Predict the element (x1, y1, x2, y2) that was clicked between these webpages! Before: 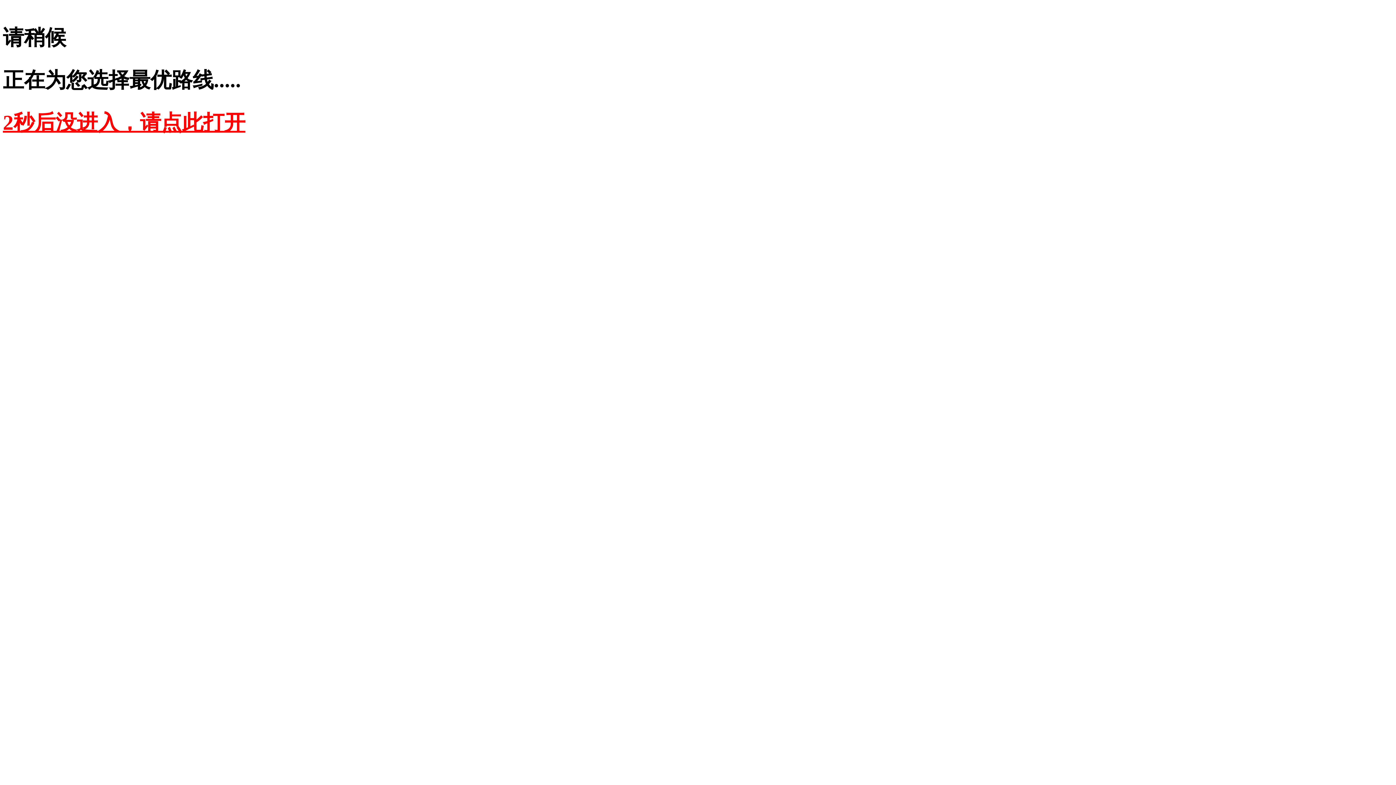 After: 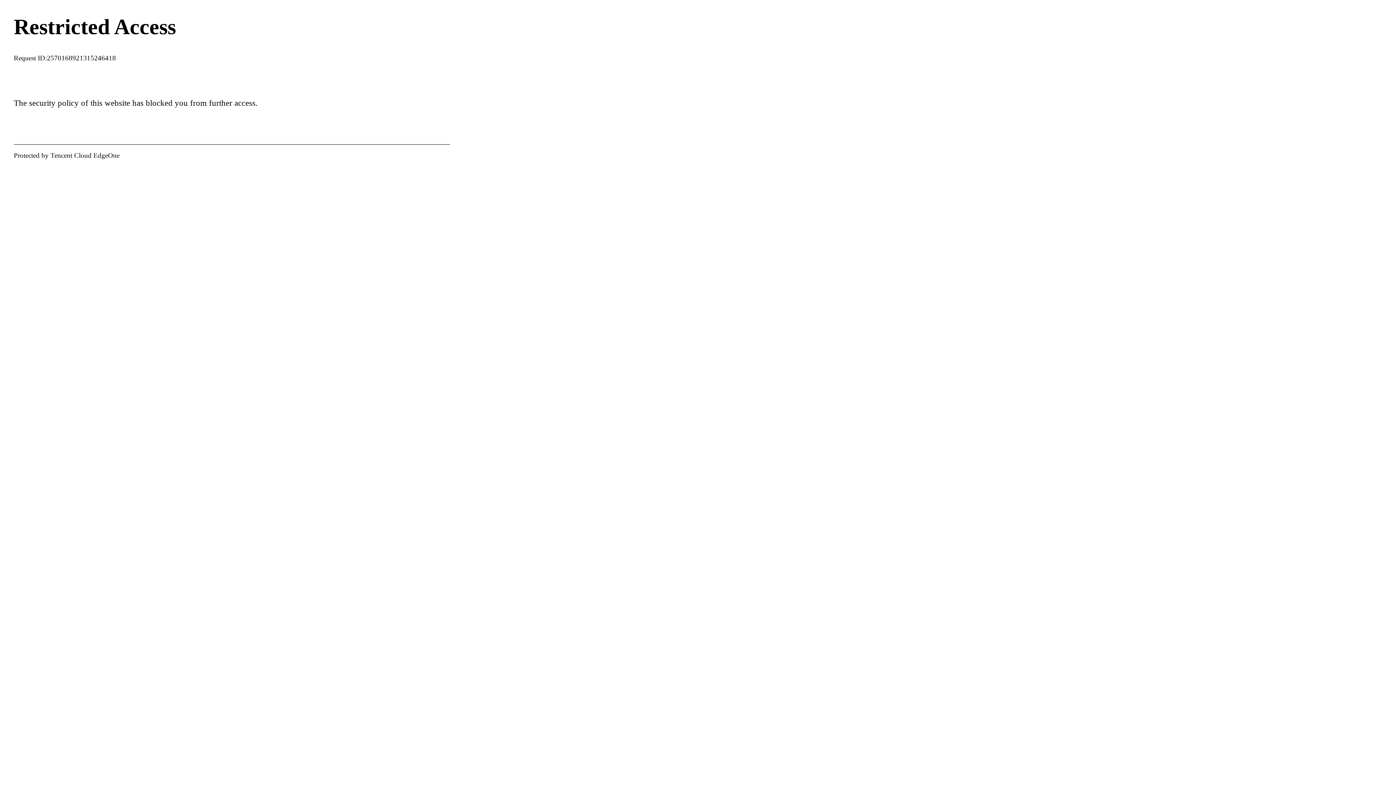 Action: bbox: (2, 110, 245, 134) label: 2秒后没进入，请点此打开